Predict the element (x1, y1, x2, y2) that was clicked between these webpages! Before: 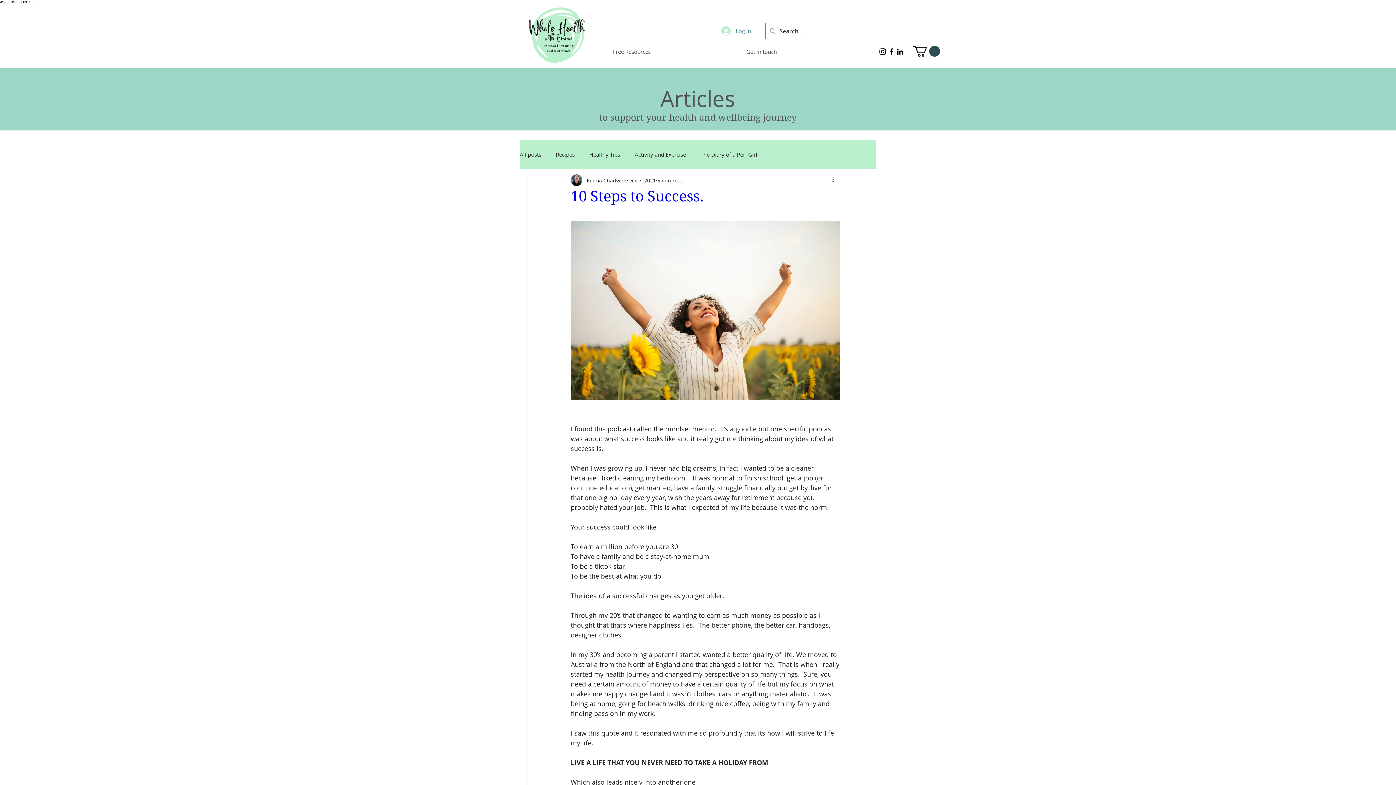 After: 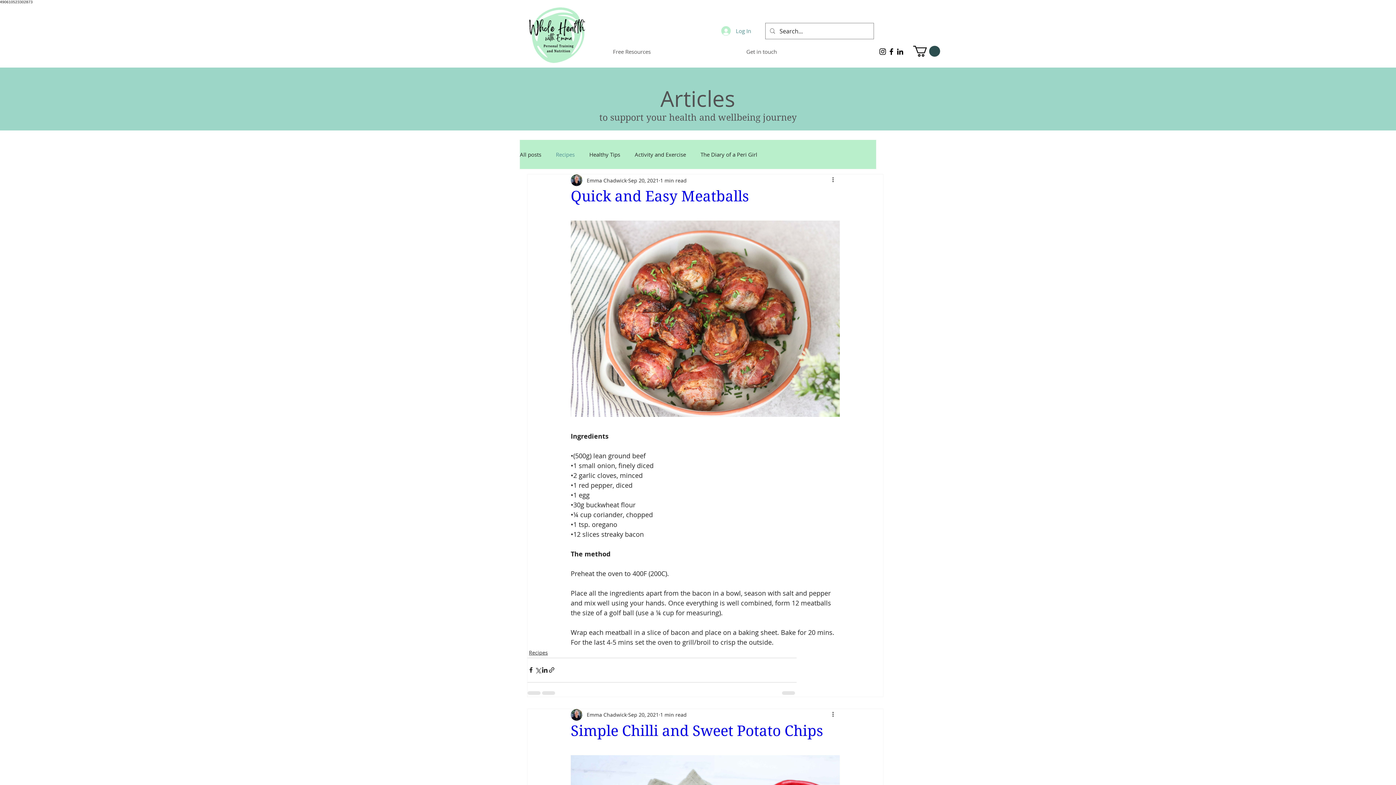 Action: bbox: (556, 150, 574, 158) label: Recipes